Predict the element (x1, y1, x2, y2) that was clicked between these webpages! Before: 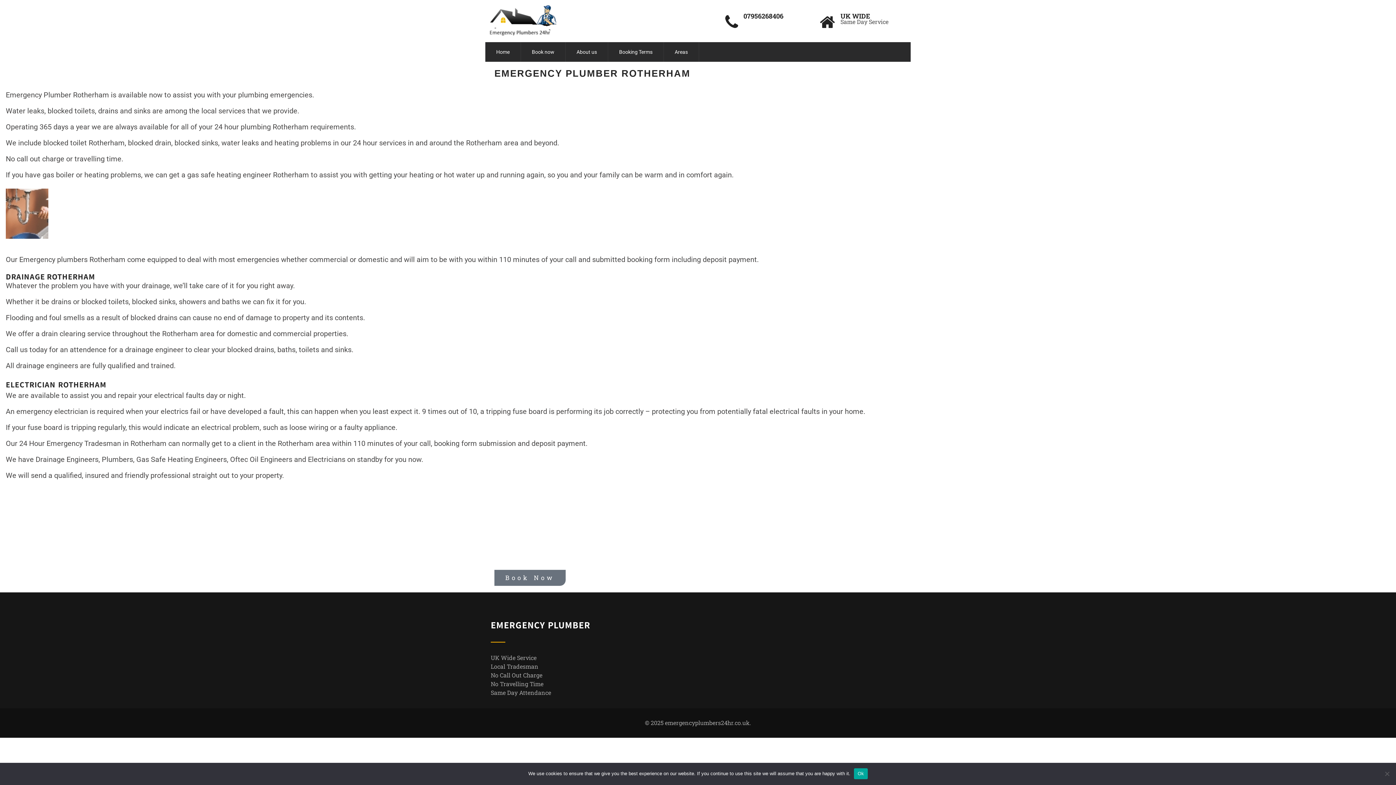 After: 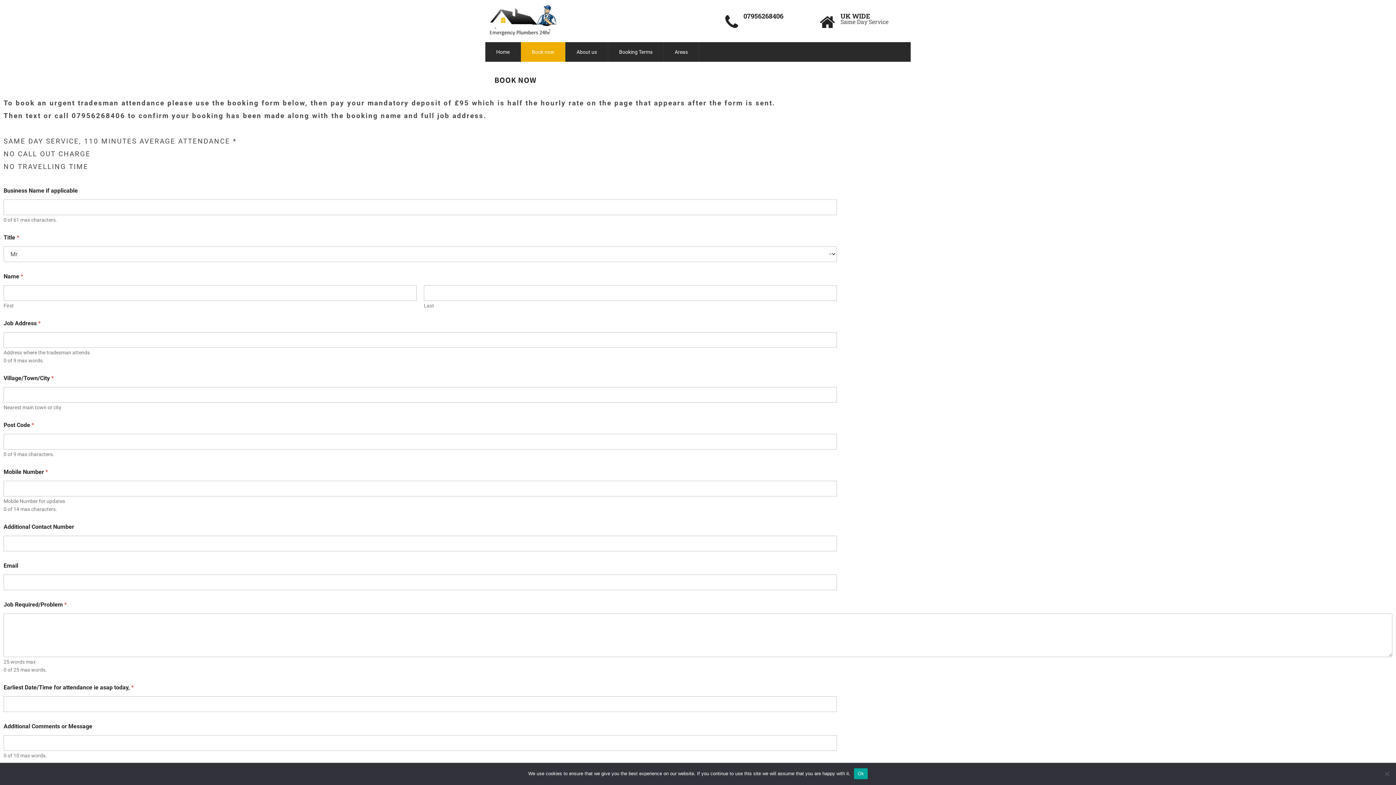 Action: label: Book Now bbox: (494, 570, 565, 586)